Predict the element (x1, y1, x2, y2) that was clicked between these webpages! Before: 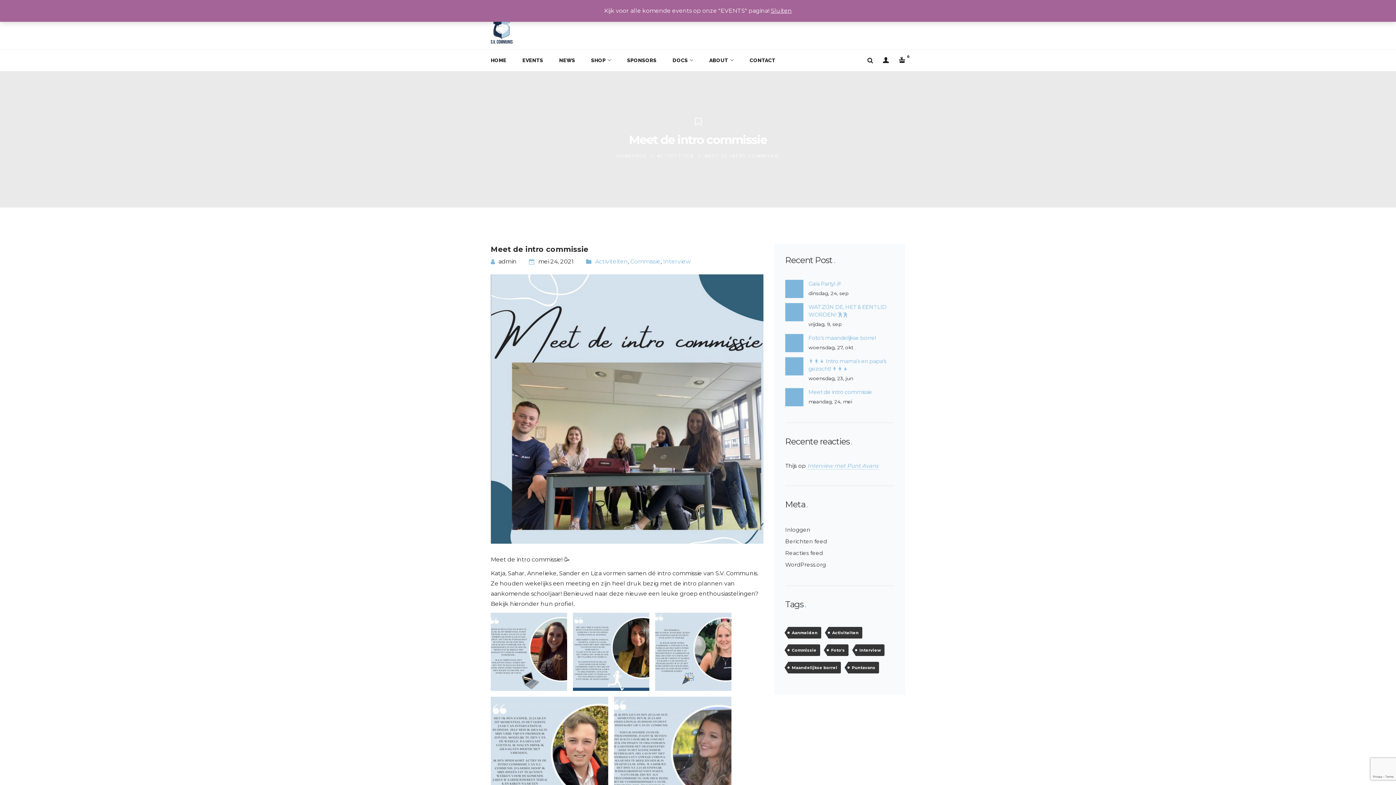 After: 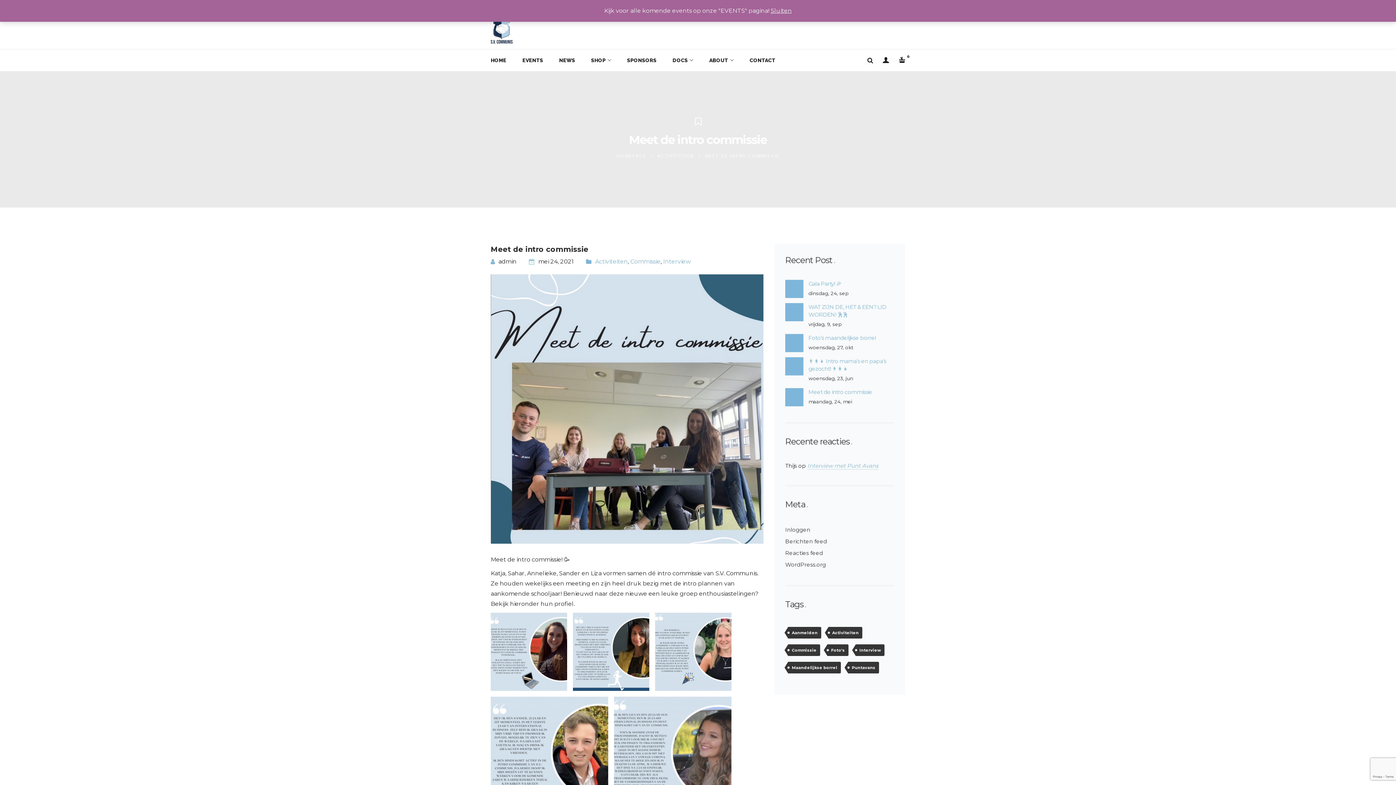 Action: label: Meet de intro commissie bbox: (808, 388, 893, 396)